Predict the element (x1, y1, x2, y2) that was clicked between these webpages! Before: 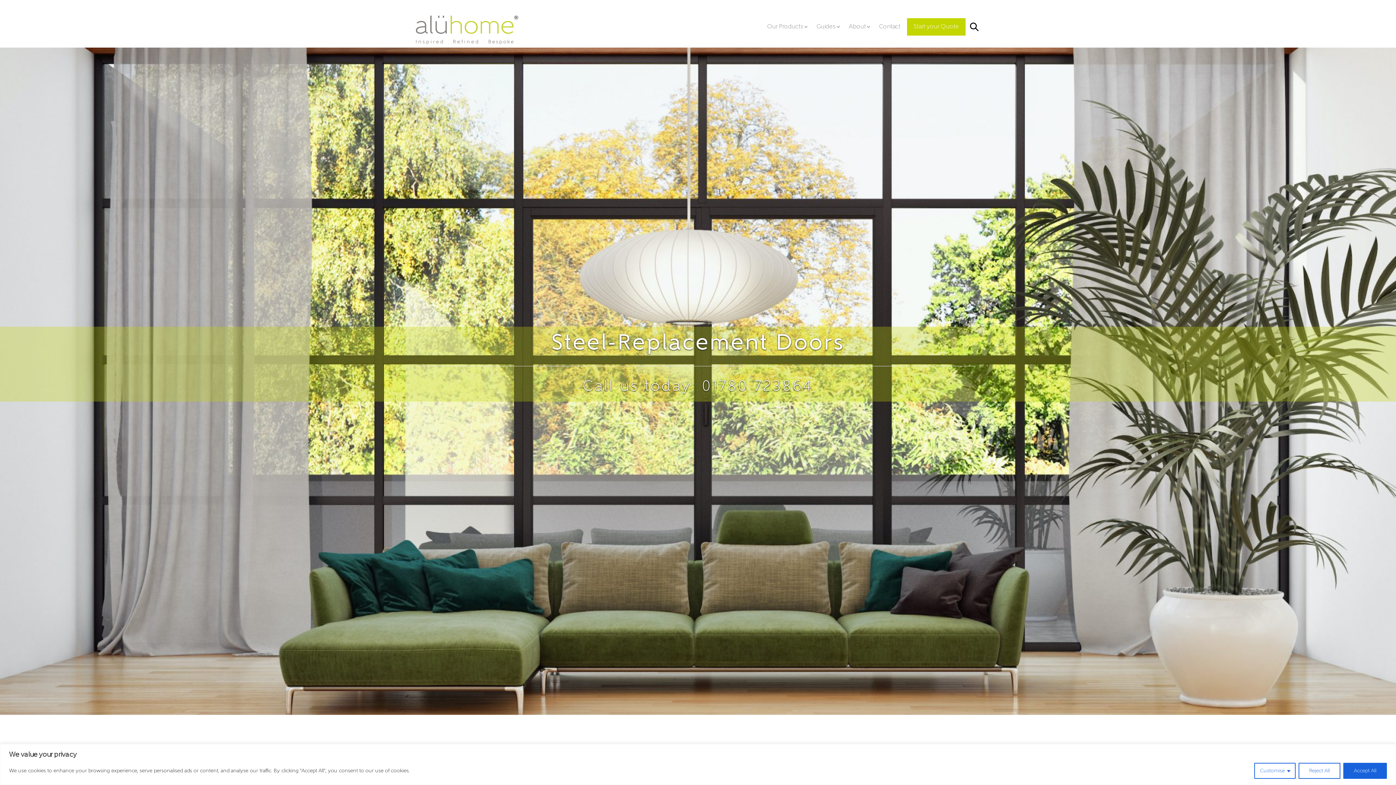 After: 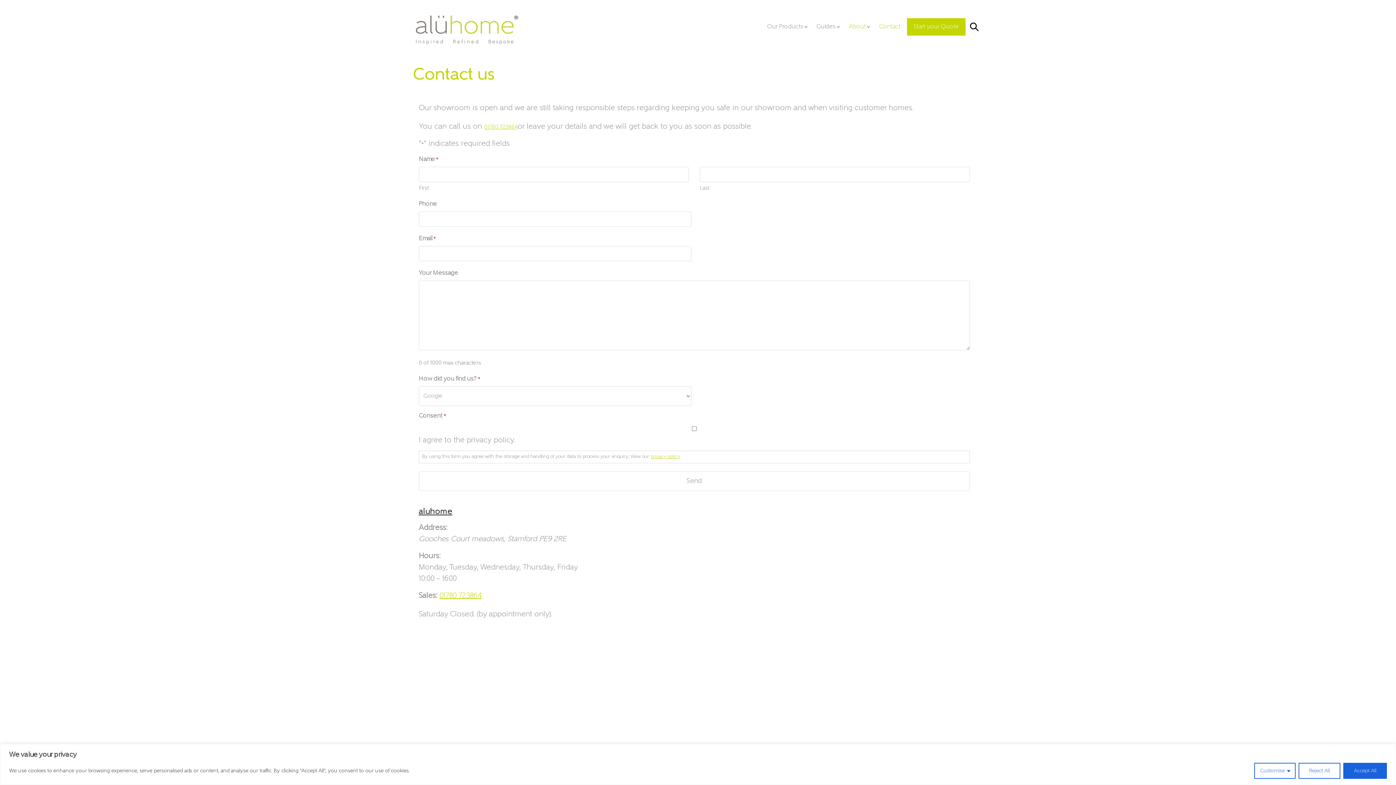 Action: label: Contact bbox: (872, 18, 907, 35)